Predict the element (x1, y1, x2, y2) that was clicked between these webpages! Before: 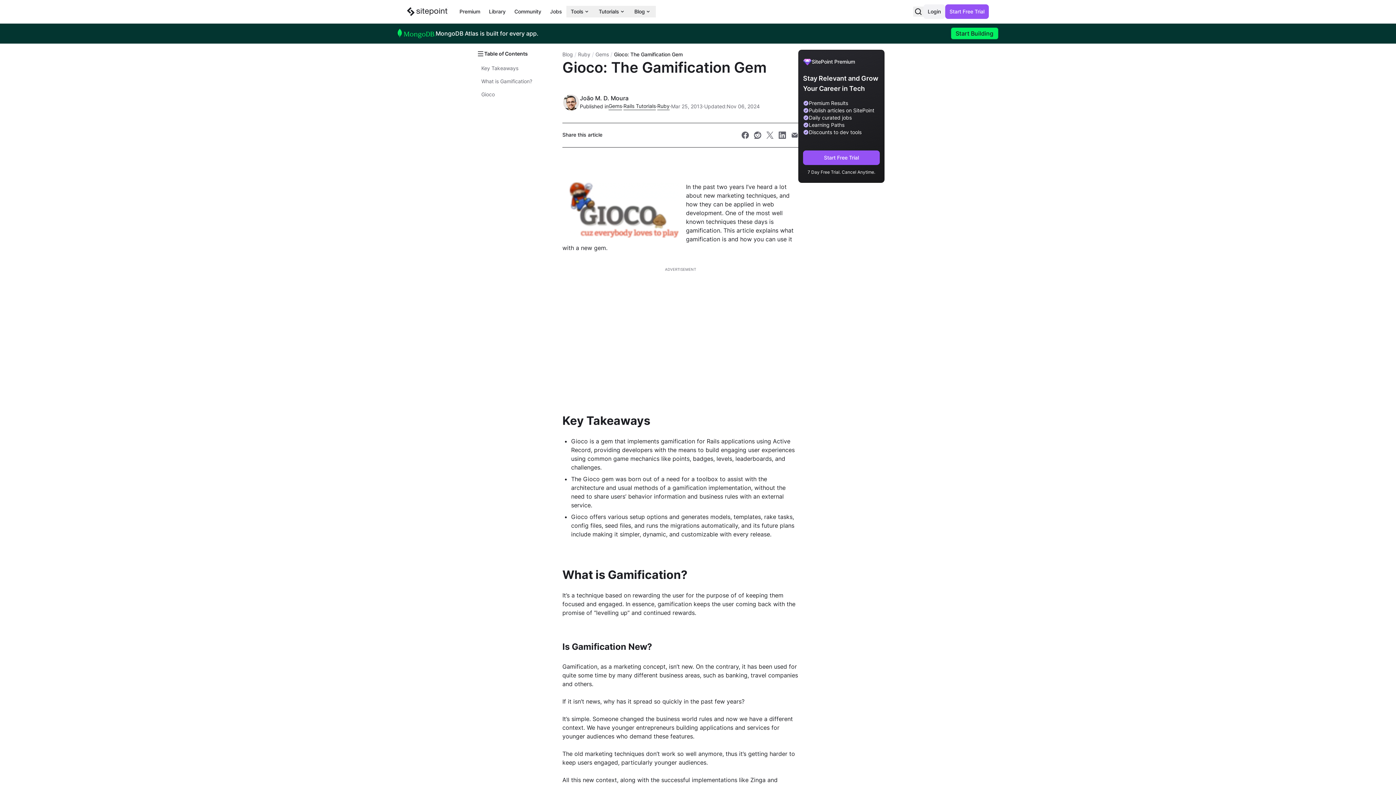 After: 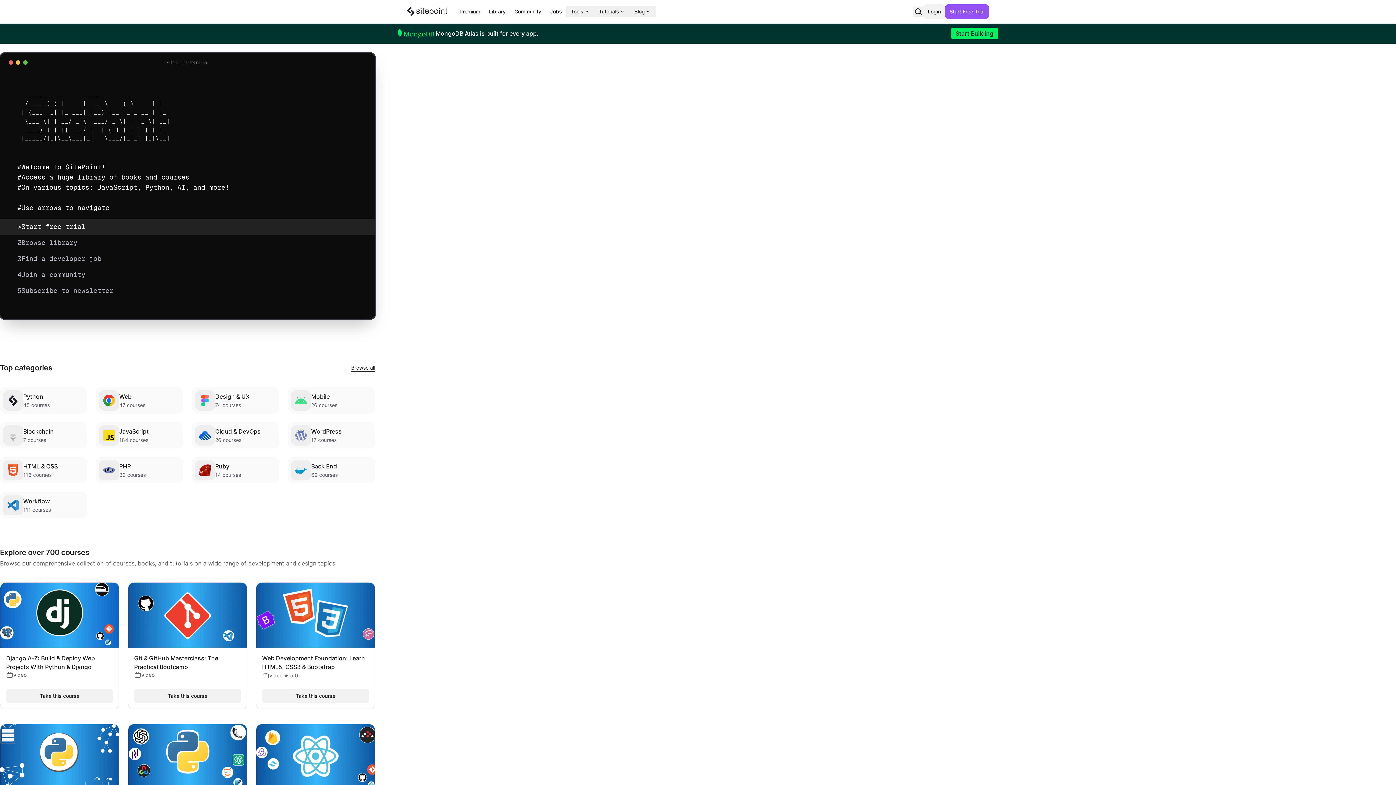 Action: bbox: (407, 6, 447, 16) label: SitePoint